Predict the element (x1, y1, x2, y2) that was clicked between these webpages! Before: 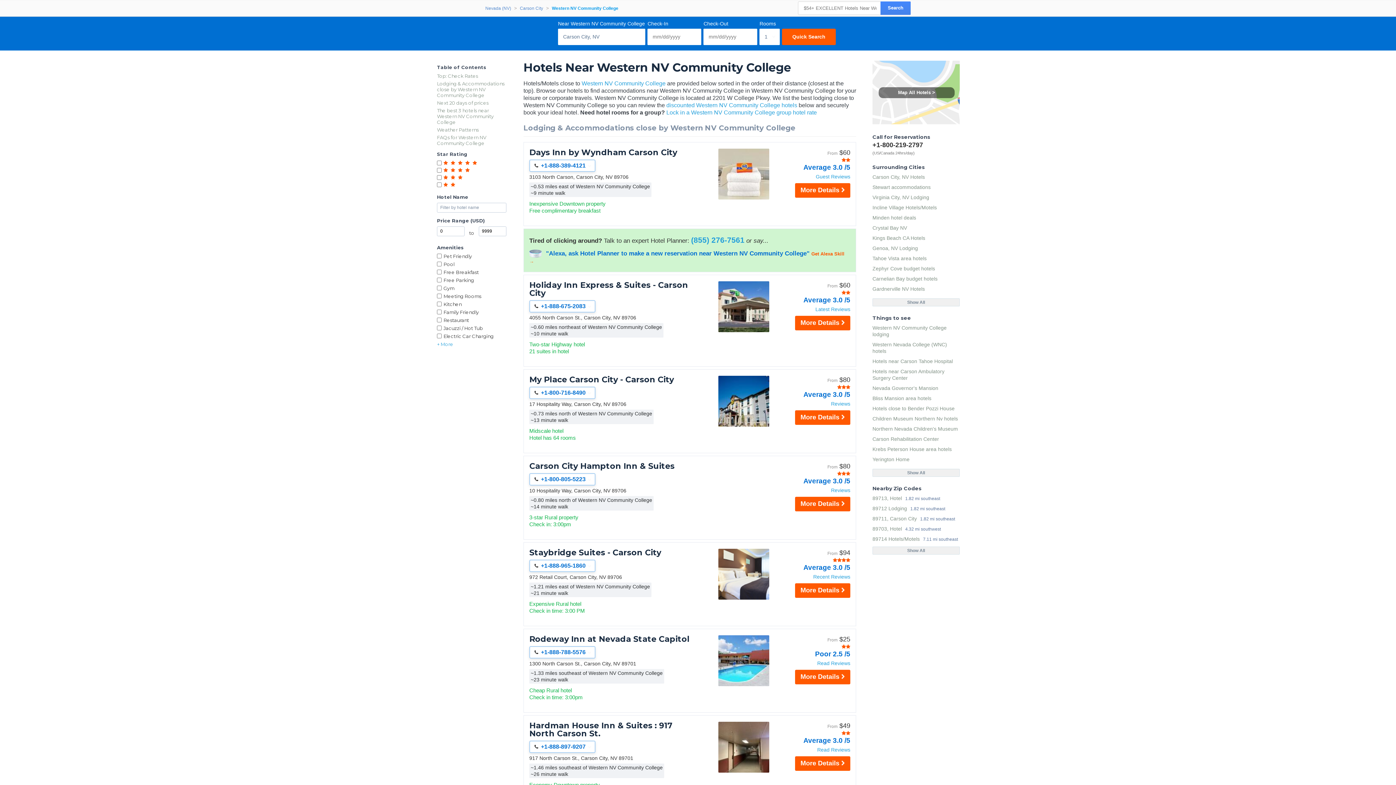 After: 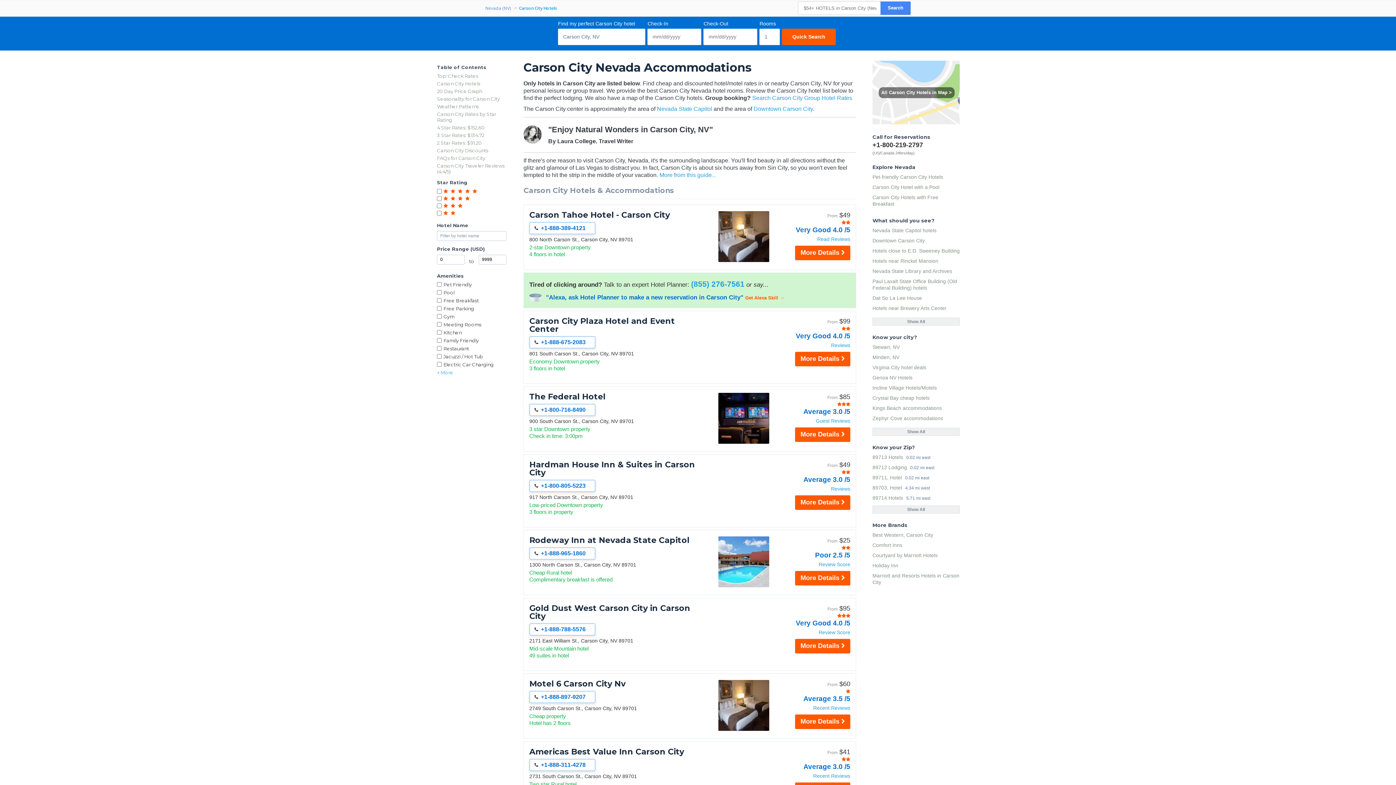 Action: bbox: (520, 4, 543, 12) label: Carson City